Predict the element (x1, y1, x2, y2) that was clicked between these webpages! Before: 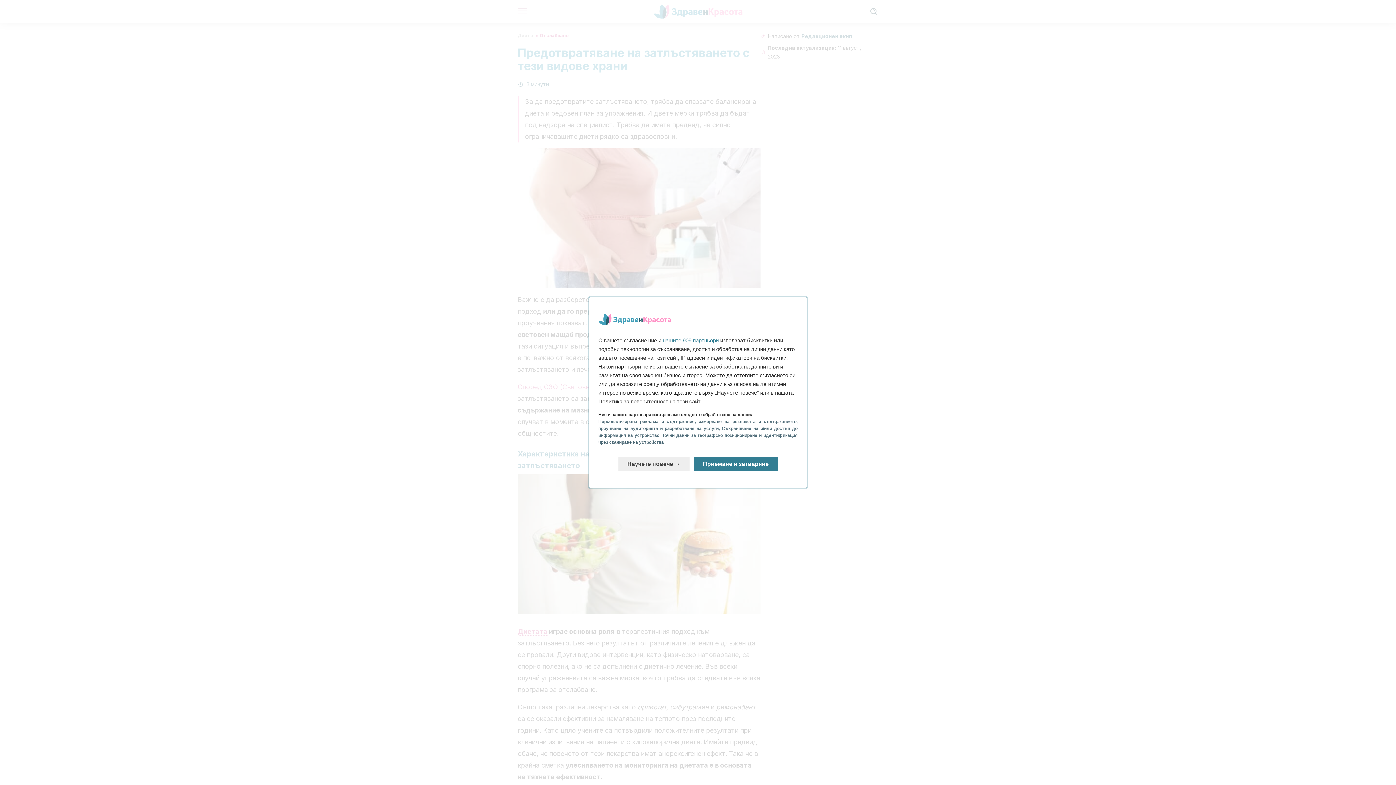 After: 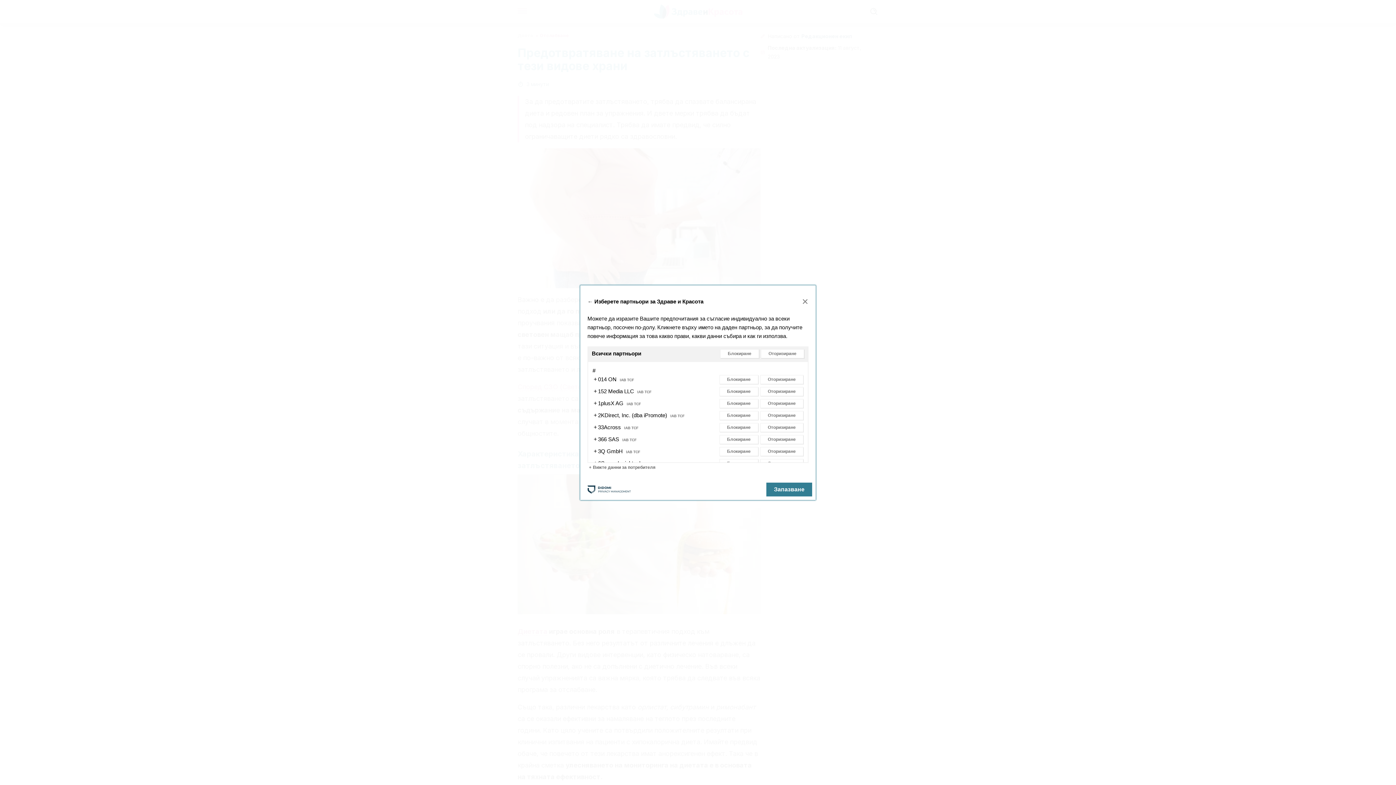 Action: label: нашите 909 партньори  bbox: (662, 337, 720, 343)